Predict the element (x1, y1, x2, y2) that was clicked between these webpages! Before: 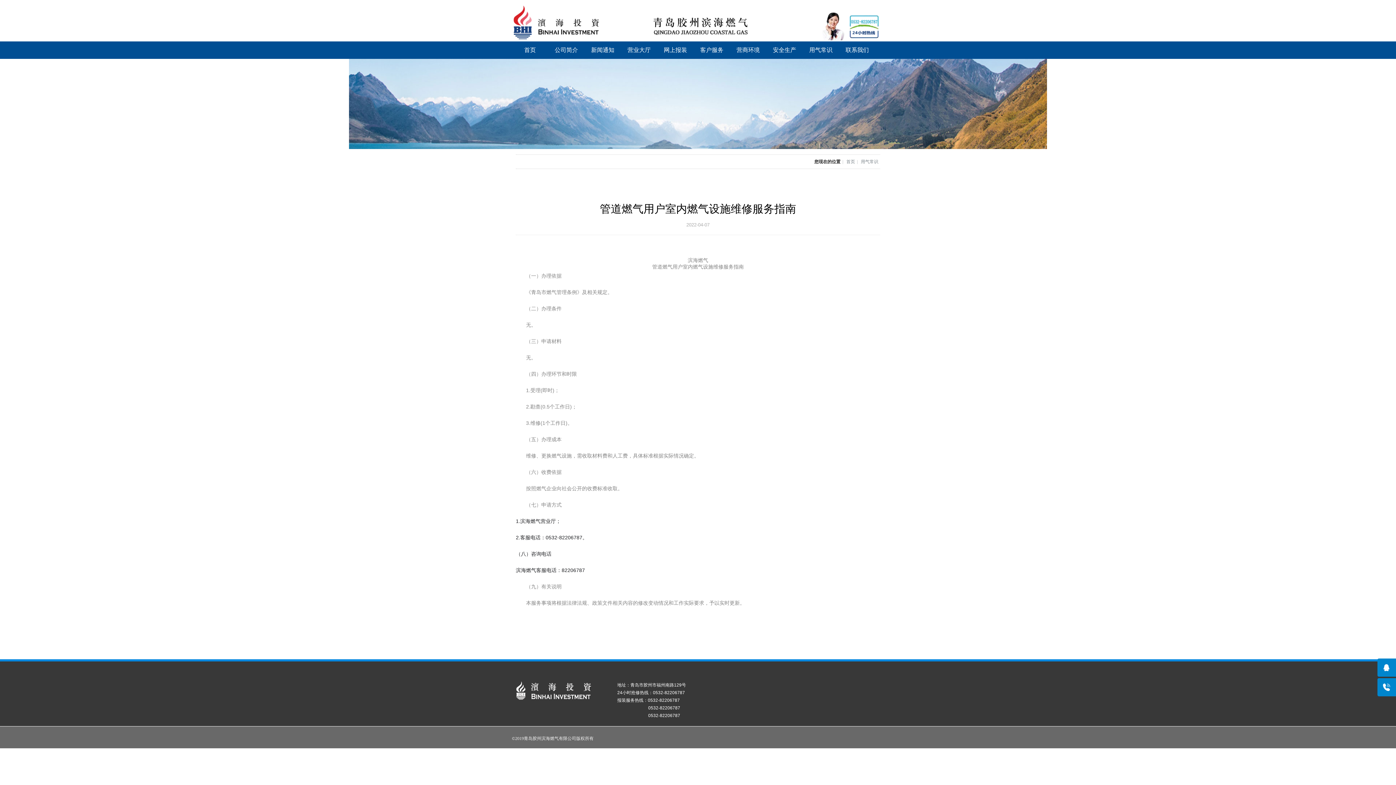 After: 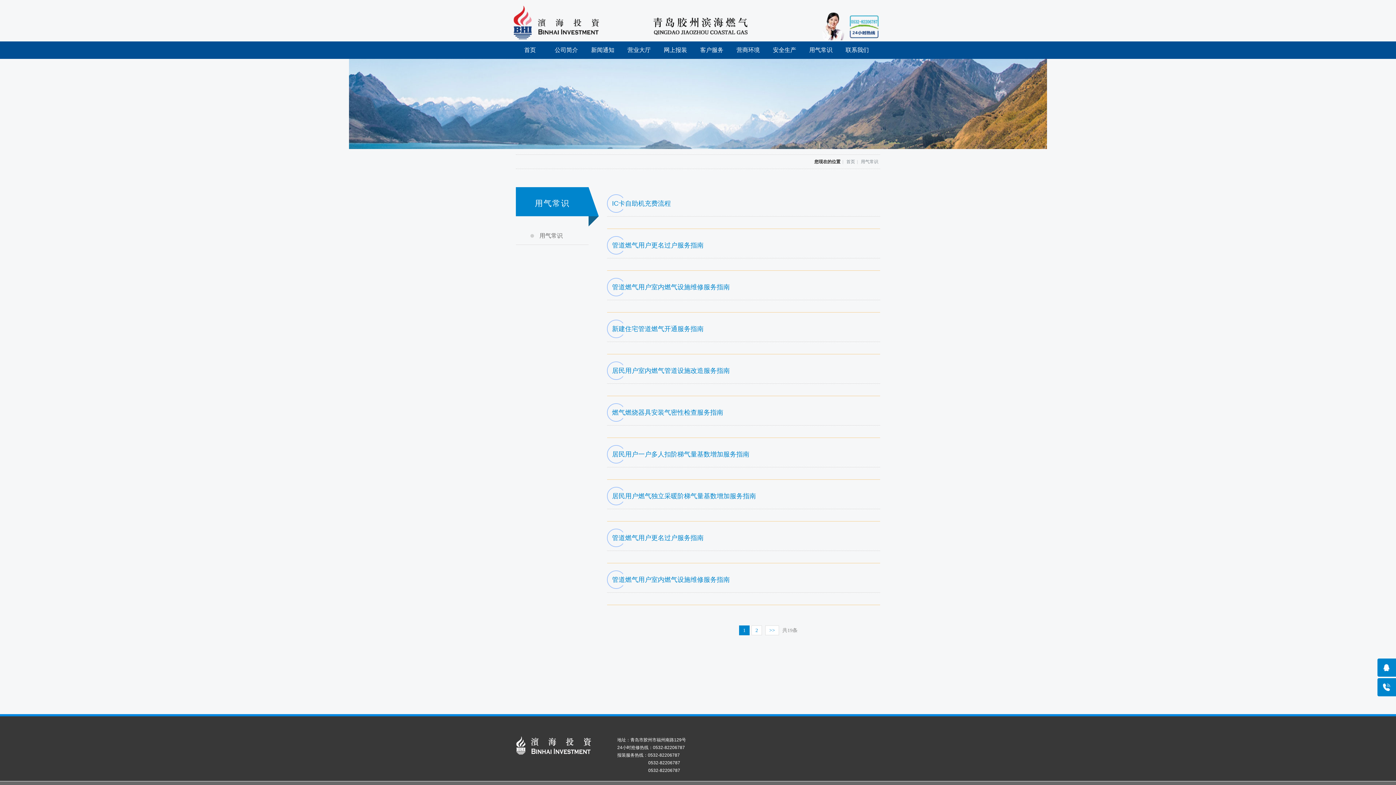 Action: bbox: (802, 41, 839, 51) label: 用气常识